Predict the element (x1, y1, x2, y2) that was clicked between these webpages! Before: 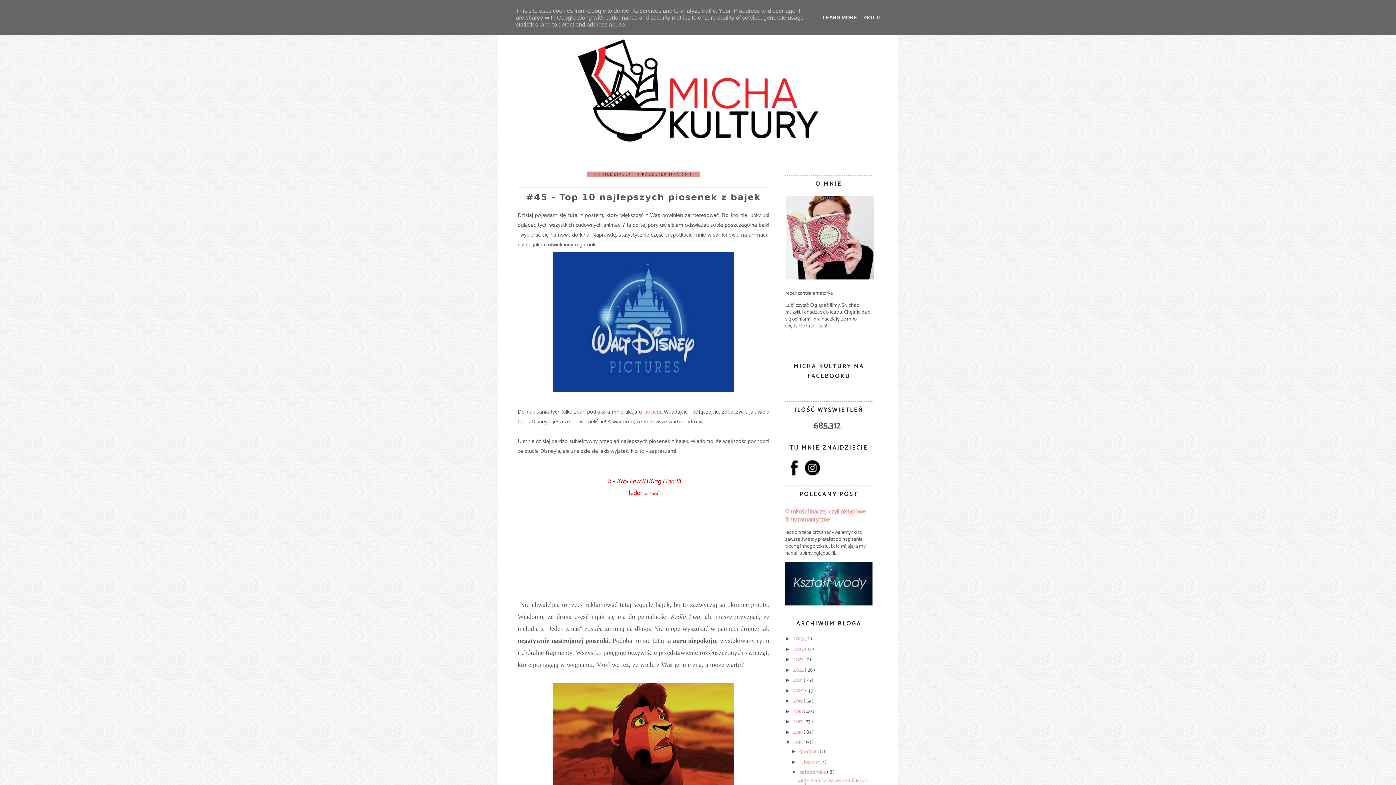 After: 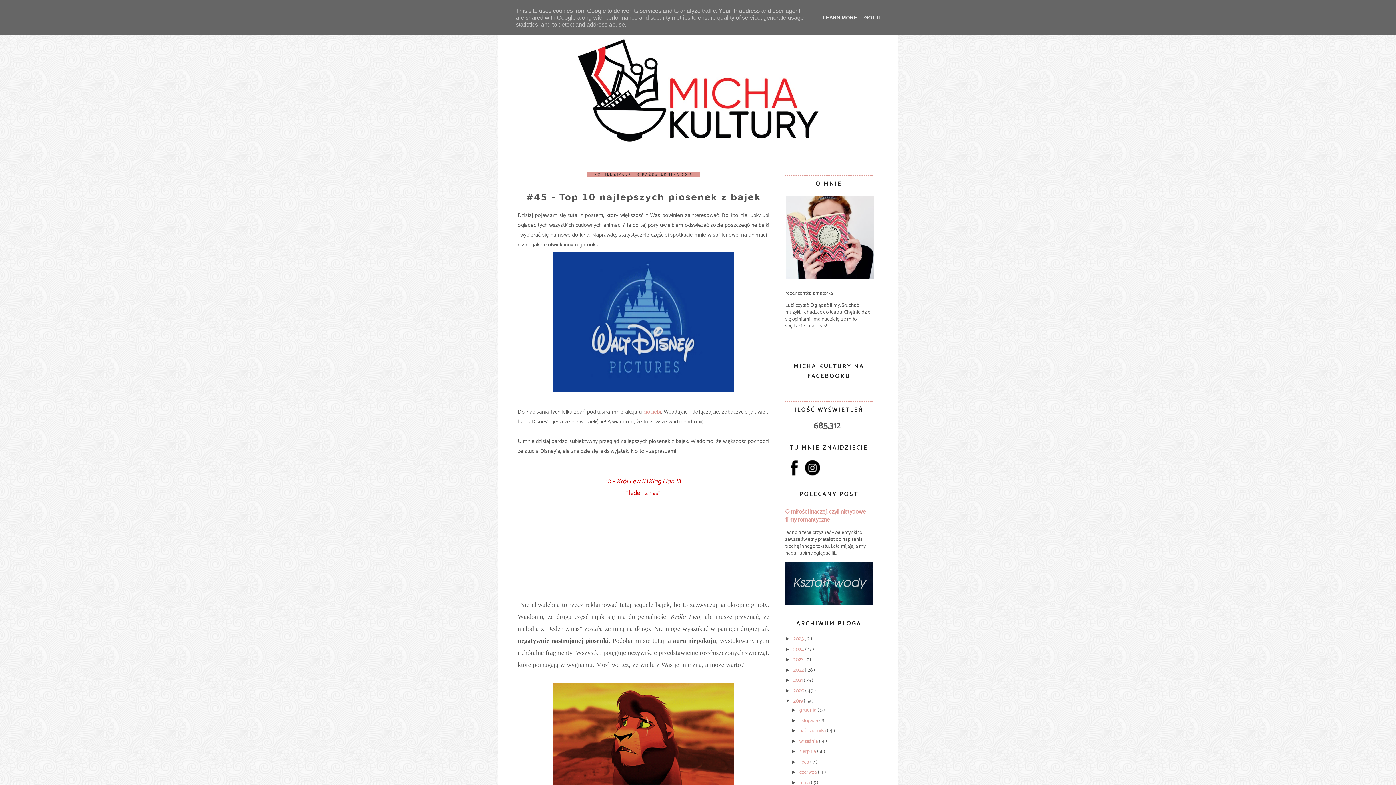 Action: bbox: (785, 698, 793, 704) label: ►  